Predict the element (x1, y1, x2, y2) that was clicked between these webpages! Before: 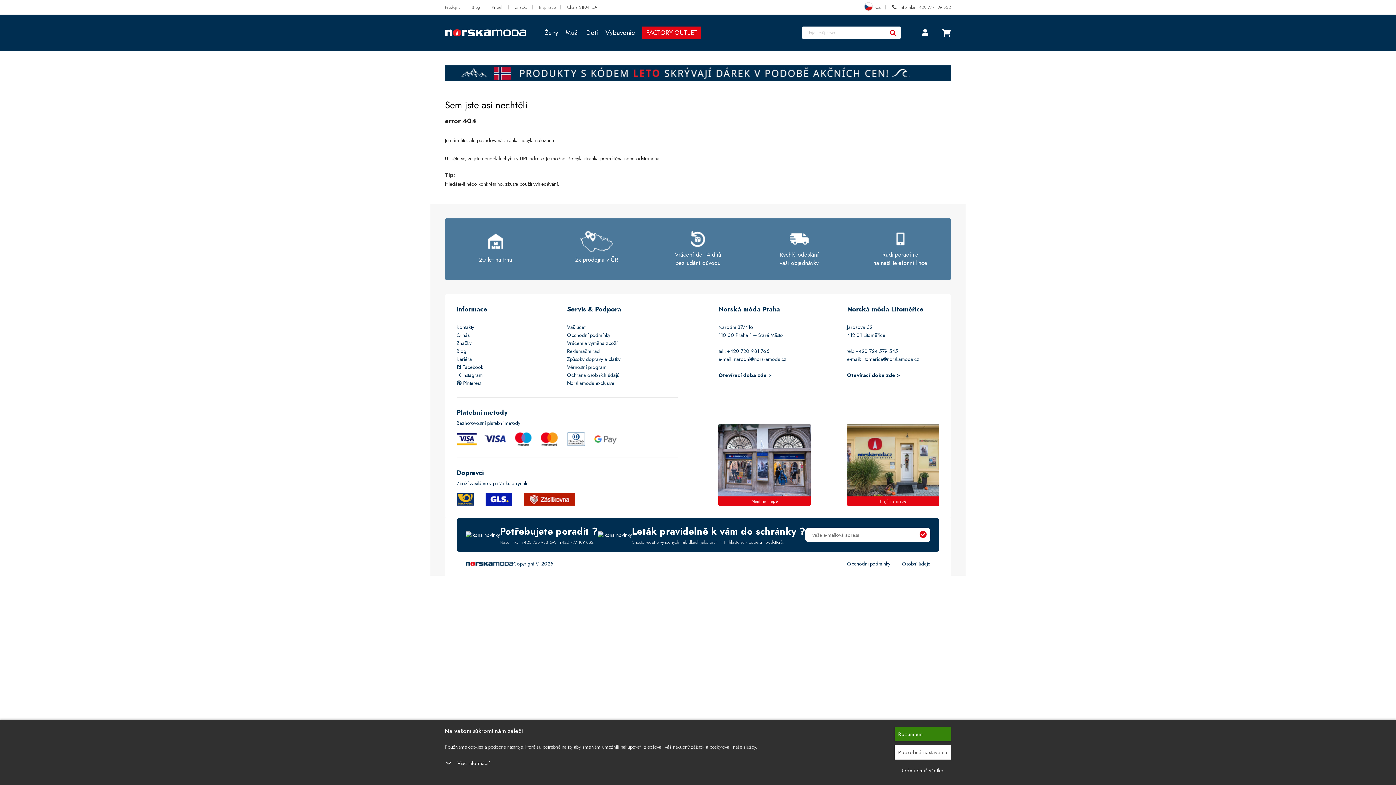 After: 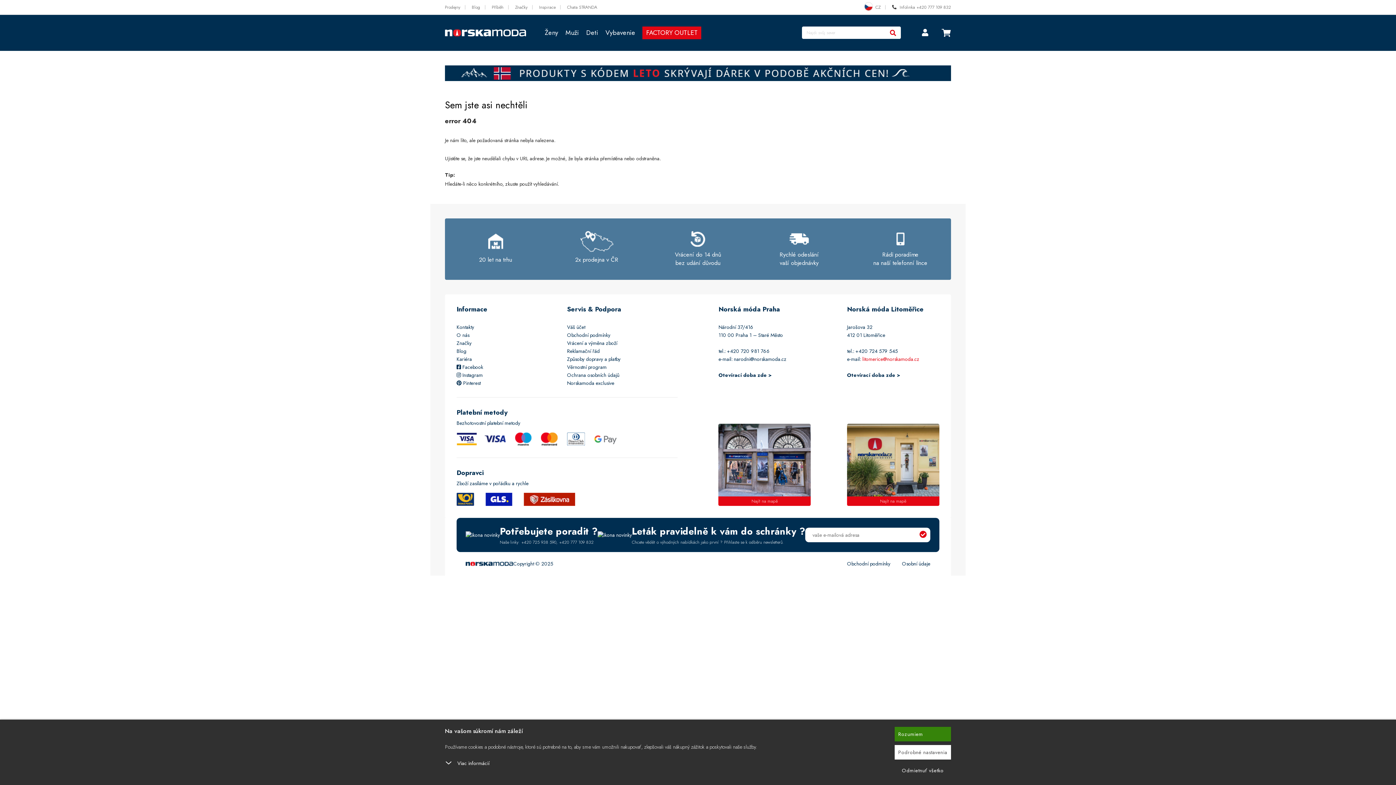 Action: bbox: (862, 355, 919, 362) label: litomerice@norskamoda.cz